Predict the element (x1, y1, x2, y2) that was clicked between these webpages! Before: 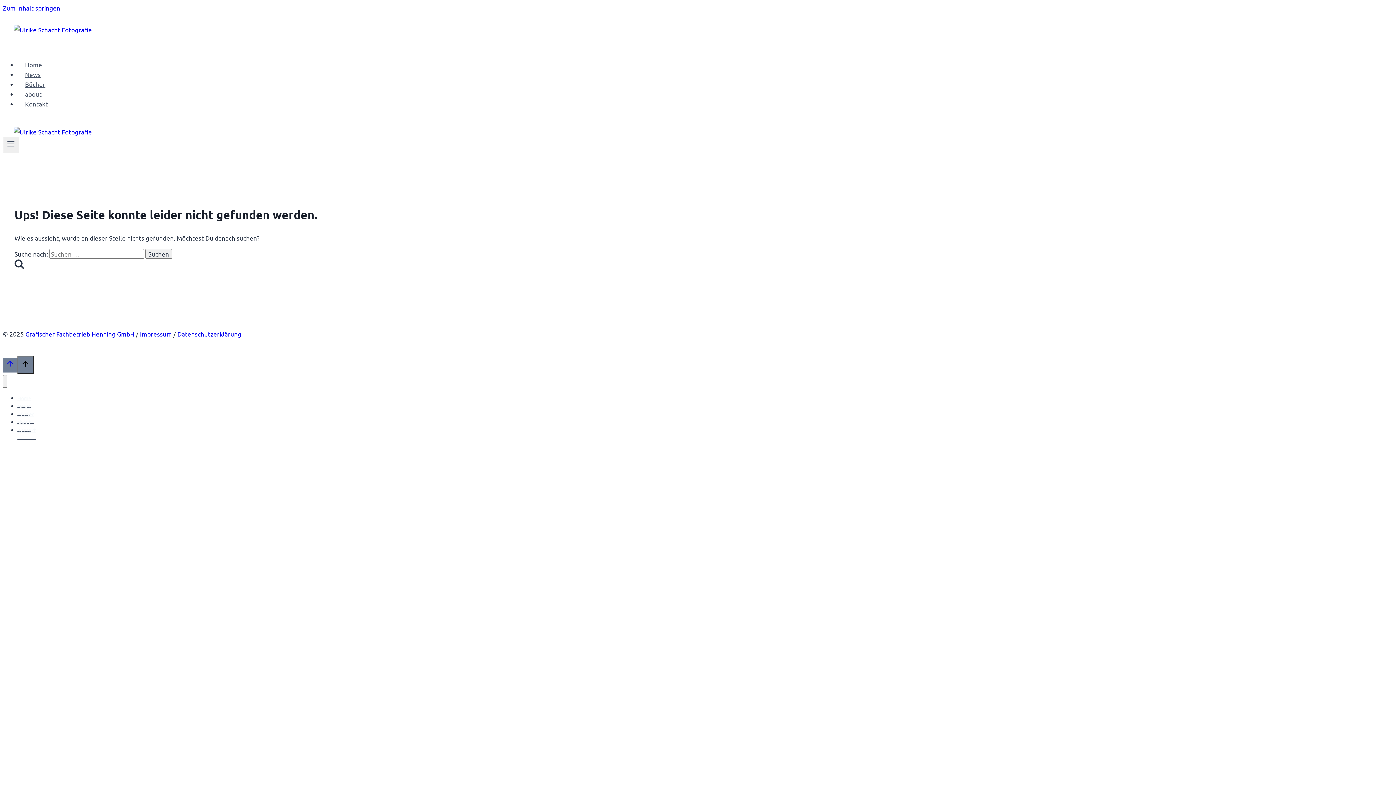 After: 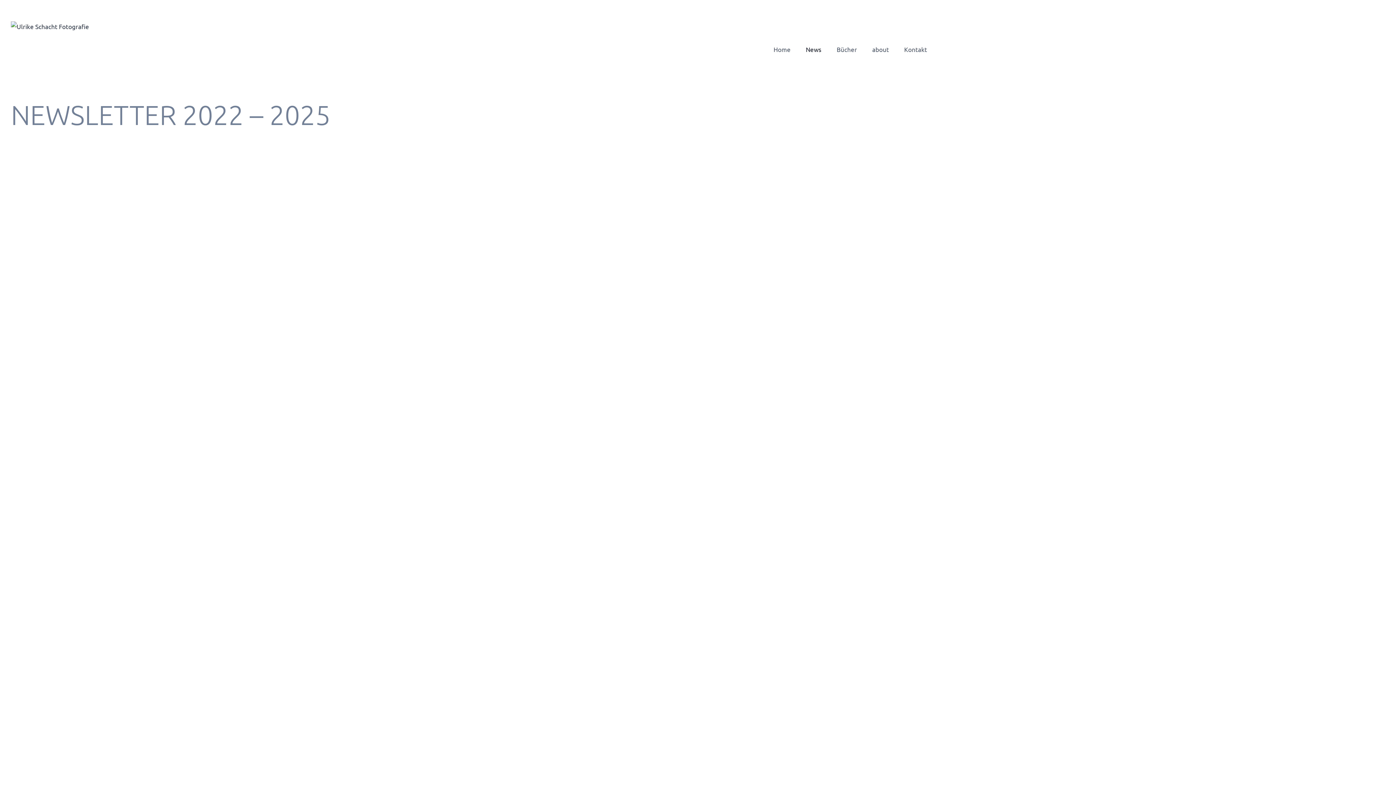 Action: bbox: (17, 66, 48, 81) label: News